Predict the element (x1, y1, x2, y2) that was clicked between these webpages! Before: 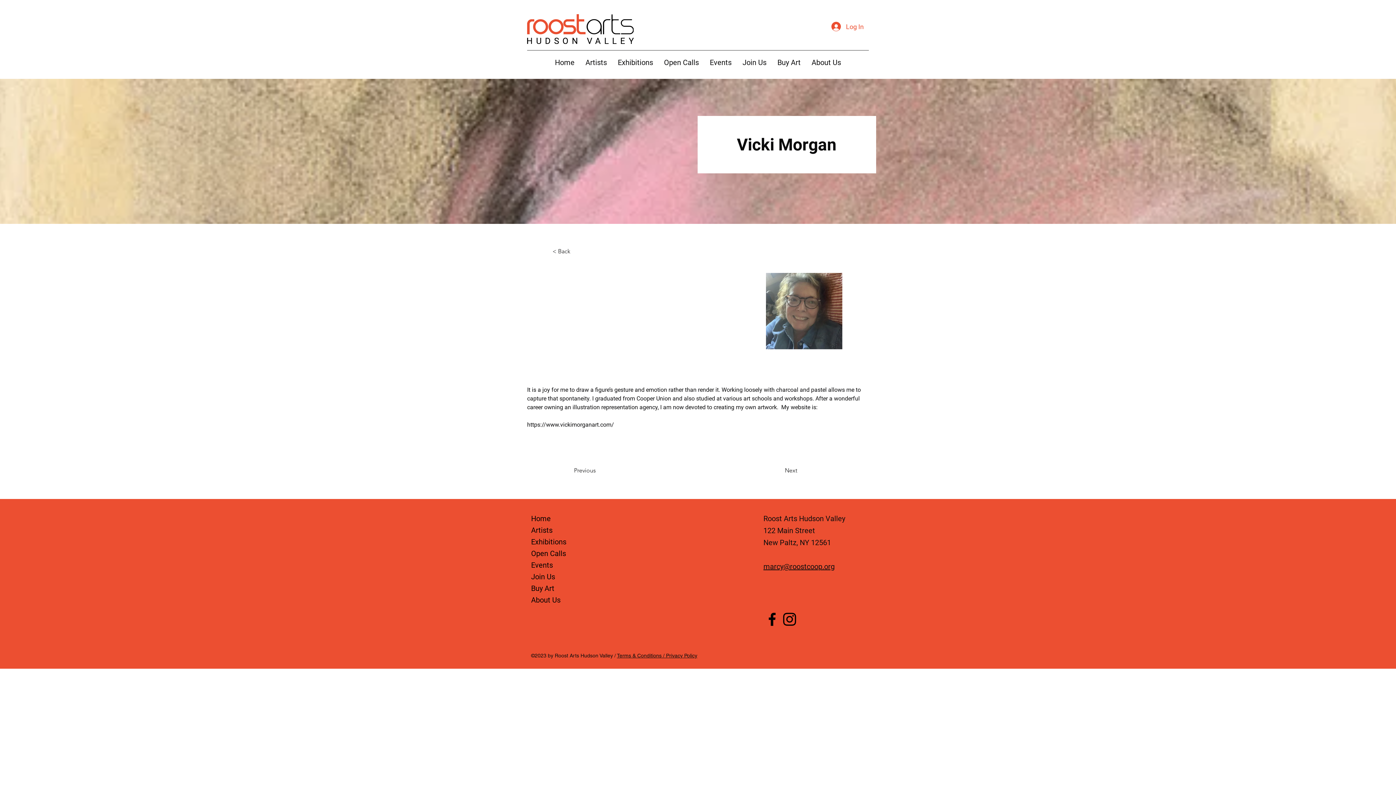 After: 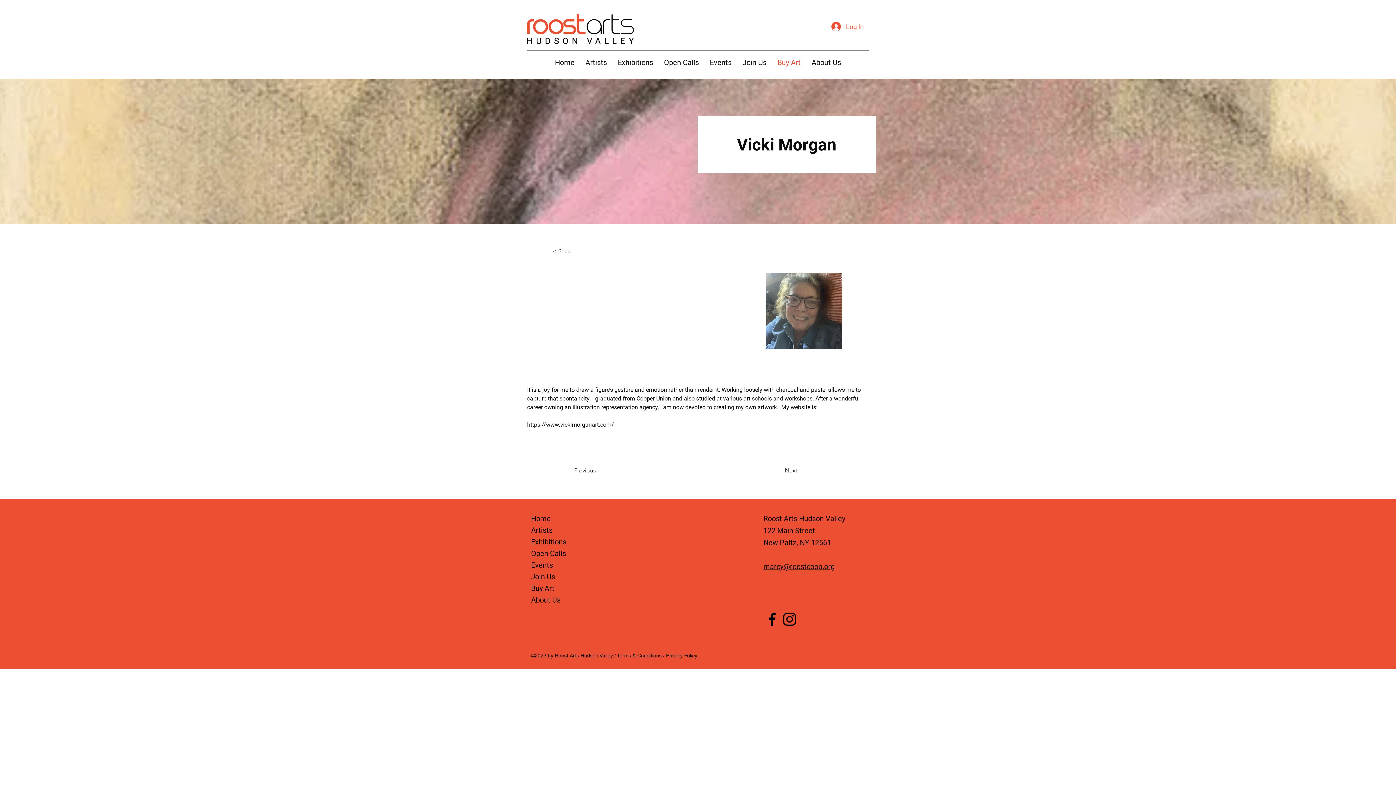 Action: bbox: (772, 56, 806, 67) label: Buy Art